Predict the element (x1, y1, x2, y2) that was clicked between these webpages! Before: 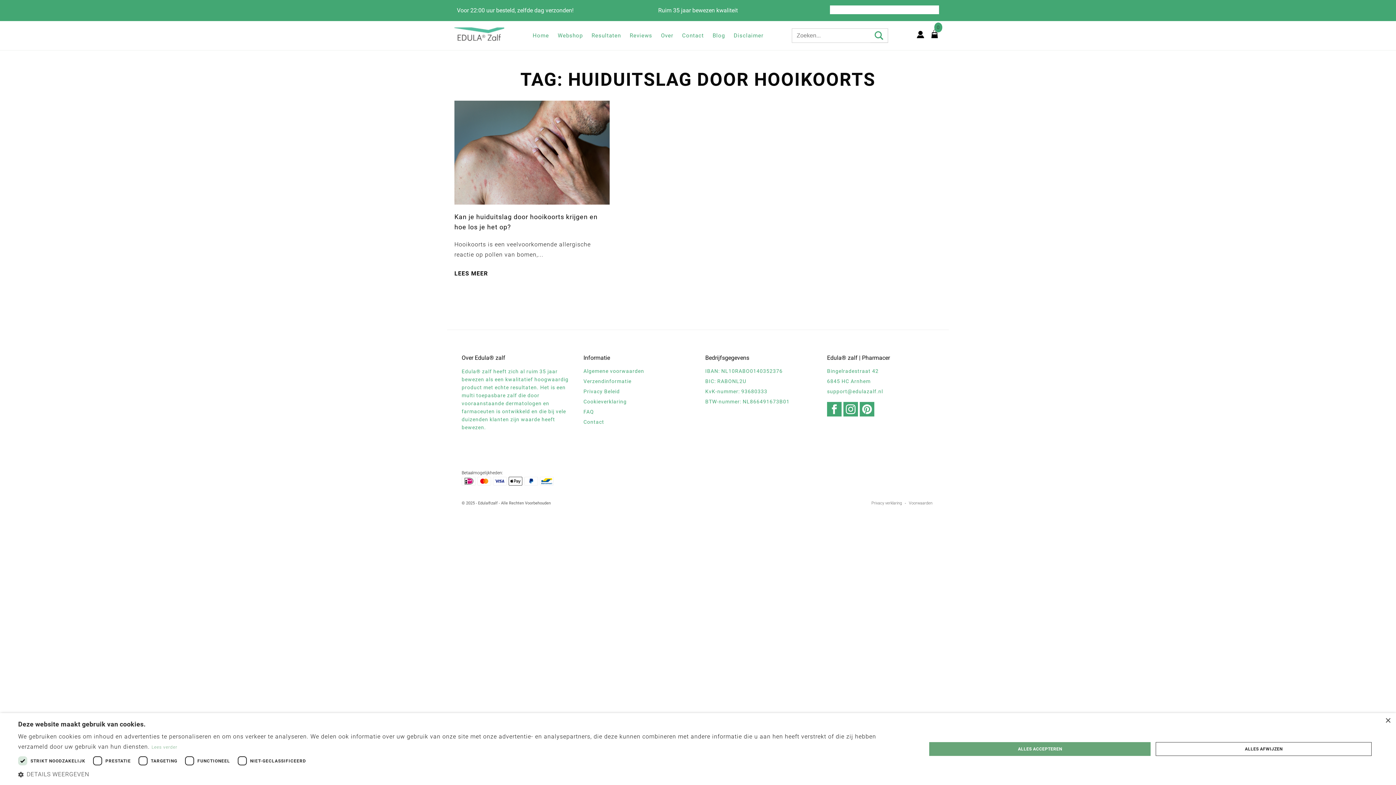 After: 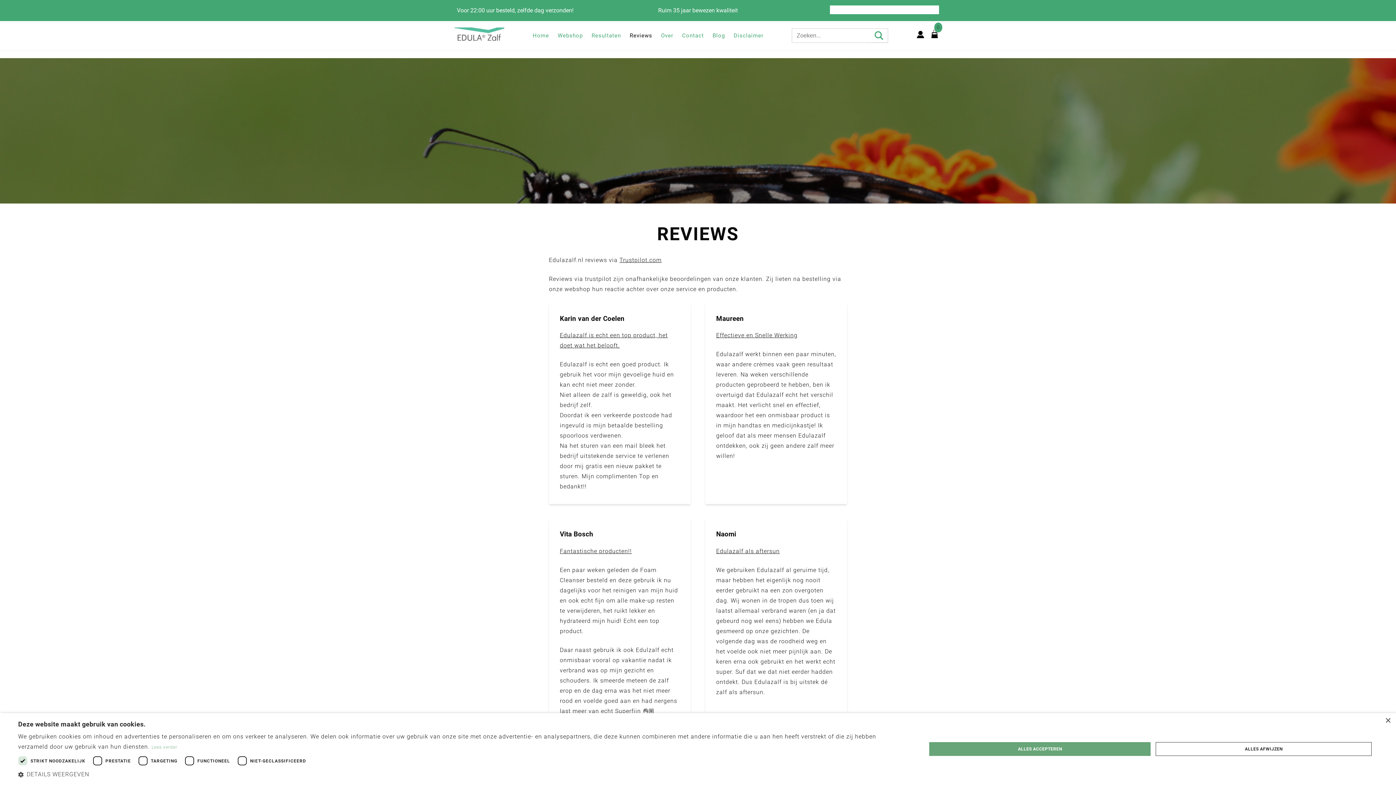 Action: label: Reviews bbox: (629, 32, 652, 38)